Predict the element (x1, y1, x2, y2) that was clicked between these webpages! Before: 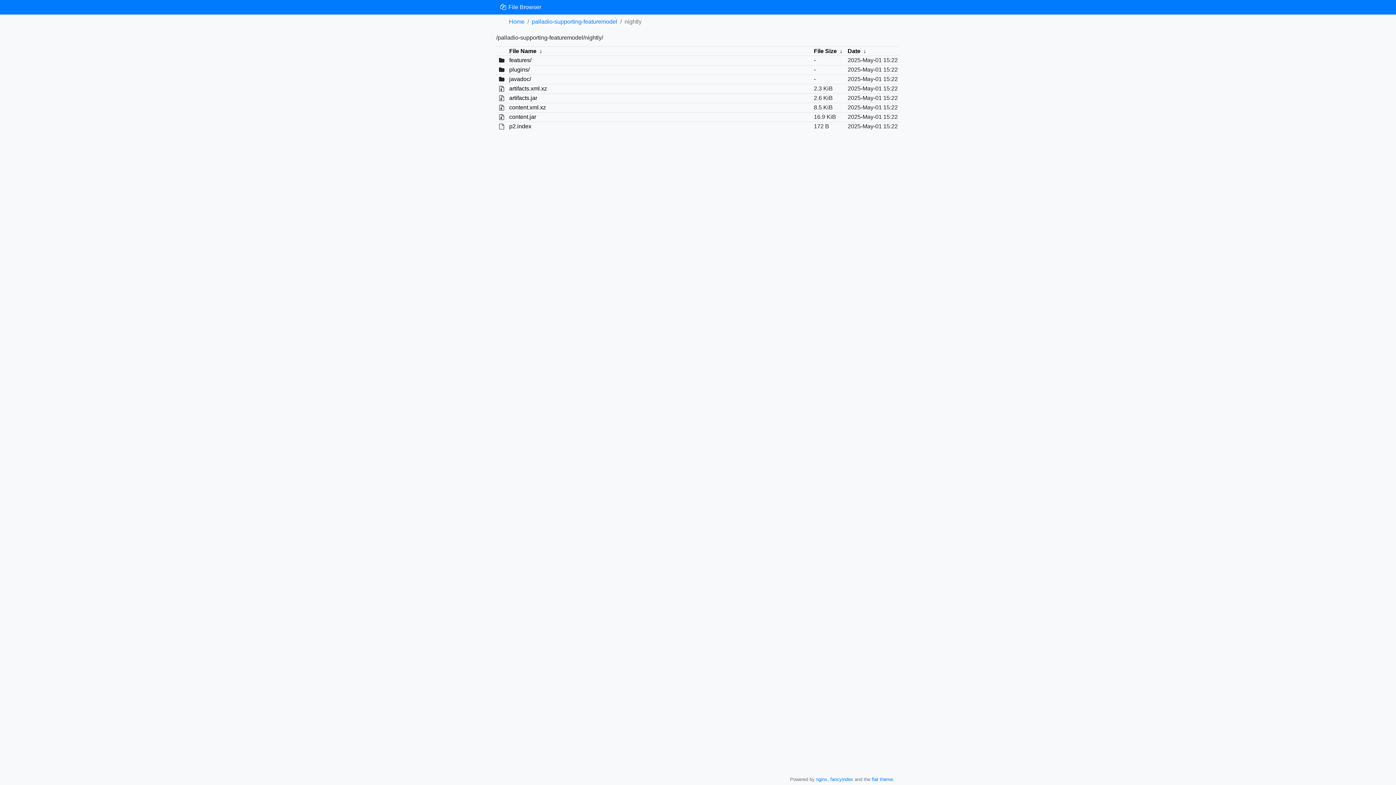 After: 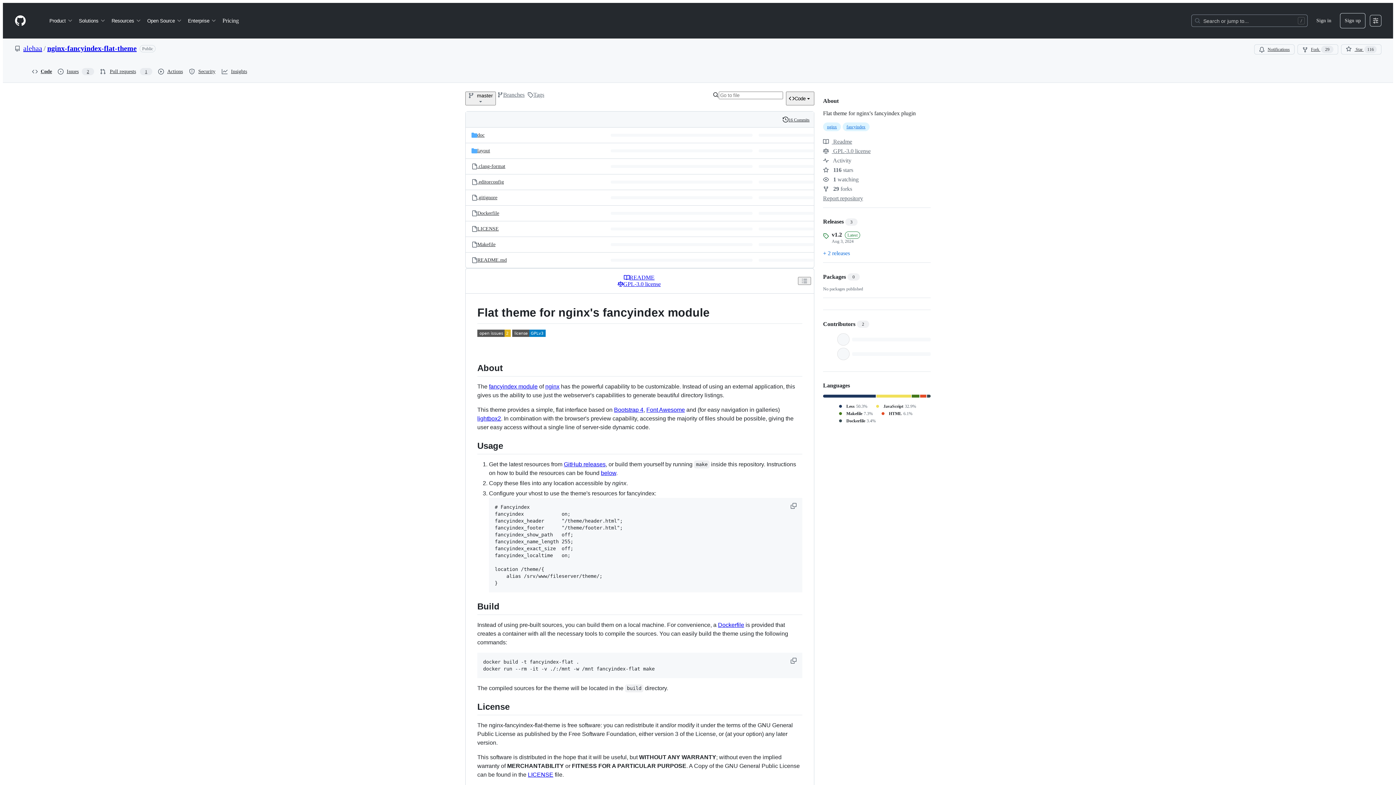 Action: label: flat theme bbox: (872, 777, 893, 782)